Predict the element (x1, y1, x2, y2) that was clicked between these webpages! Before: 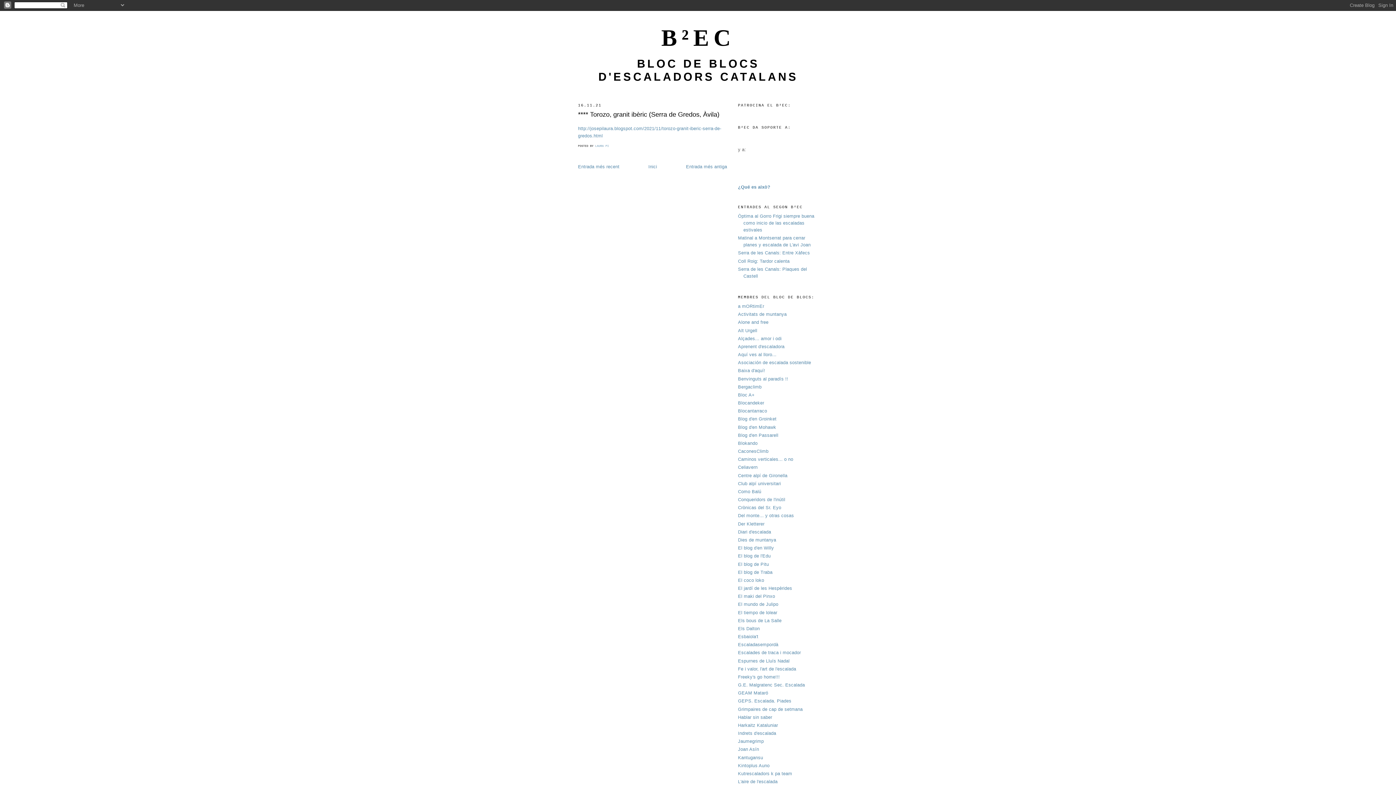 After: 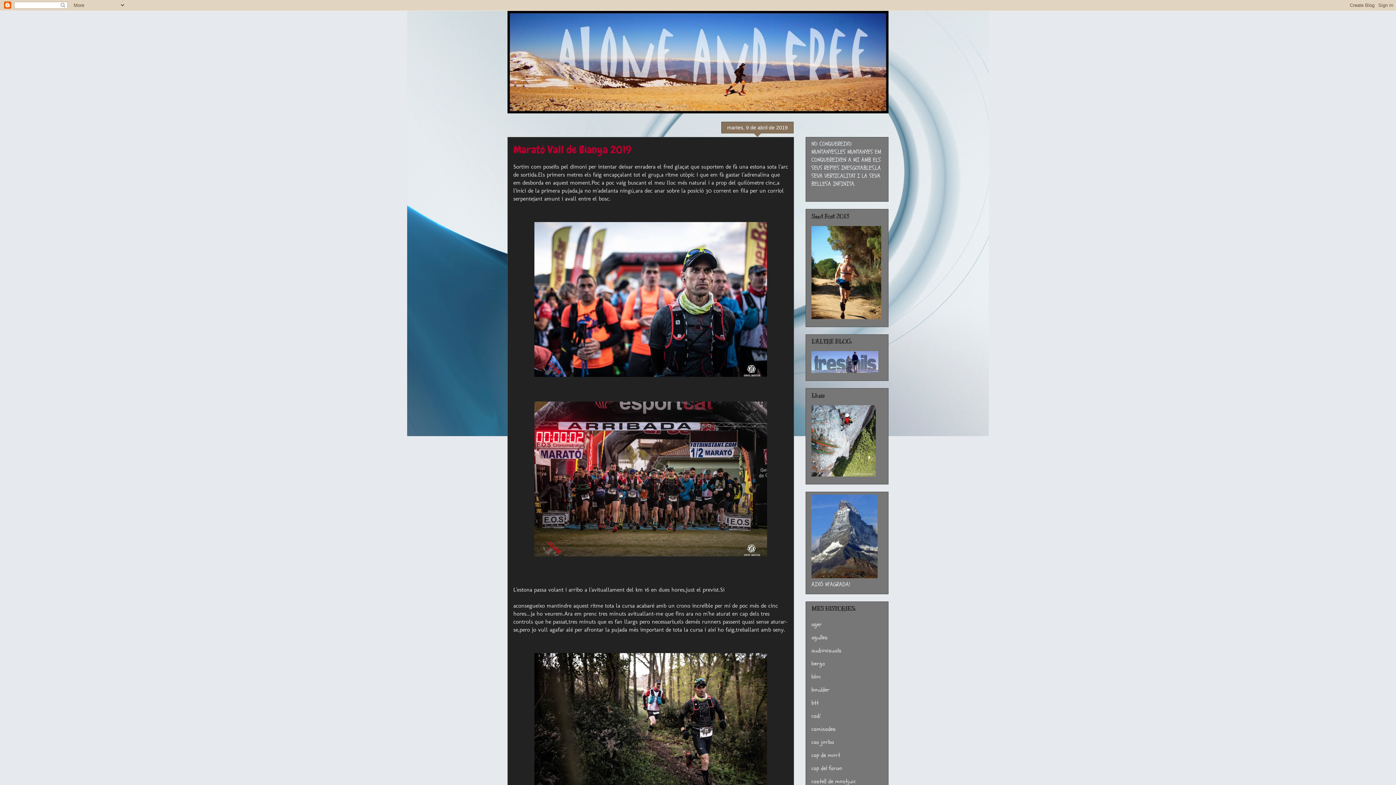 Action: label: Alone and free bbox: (738, 319, 768, 325)